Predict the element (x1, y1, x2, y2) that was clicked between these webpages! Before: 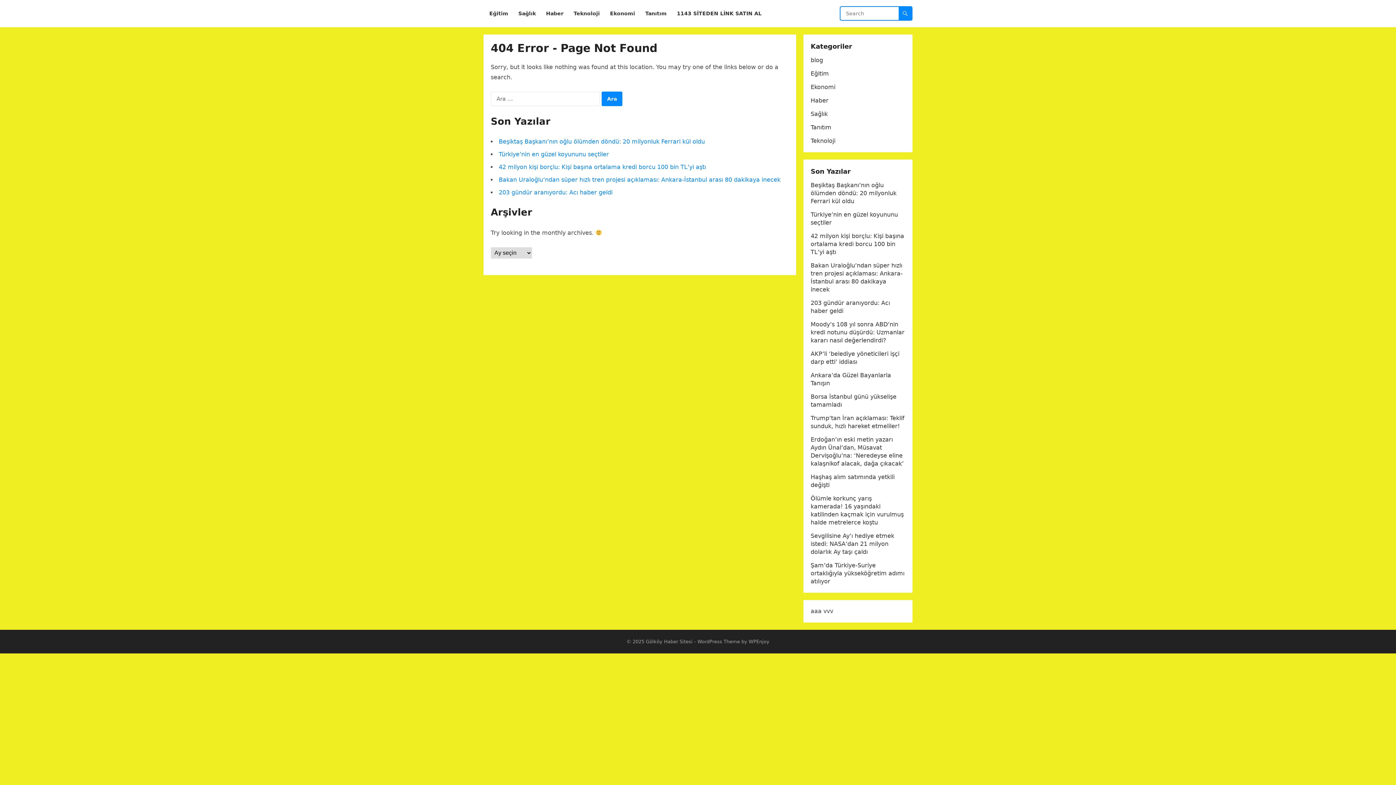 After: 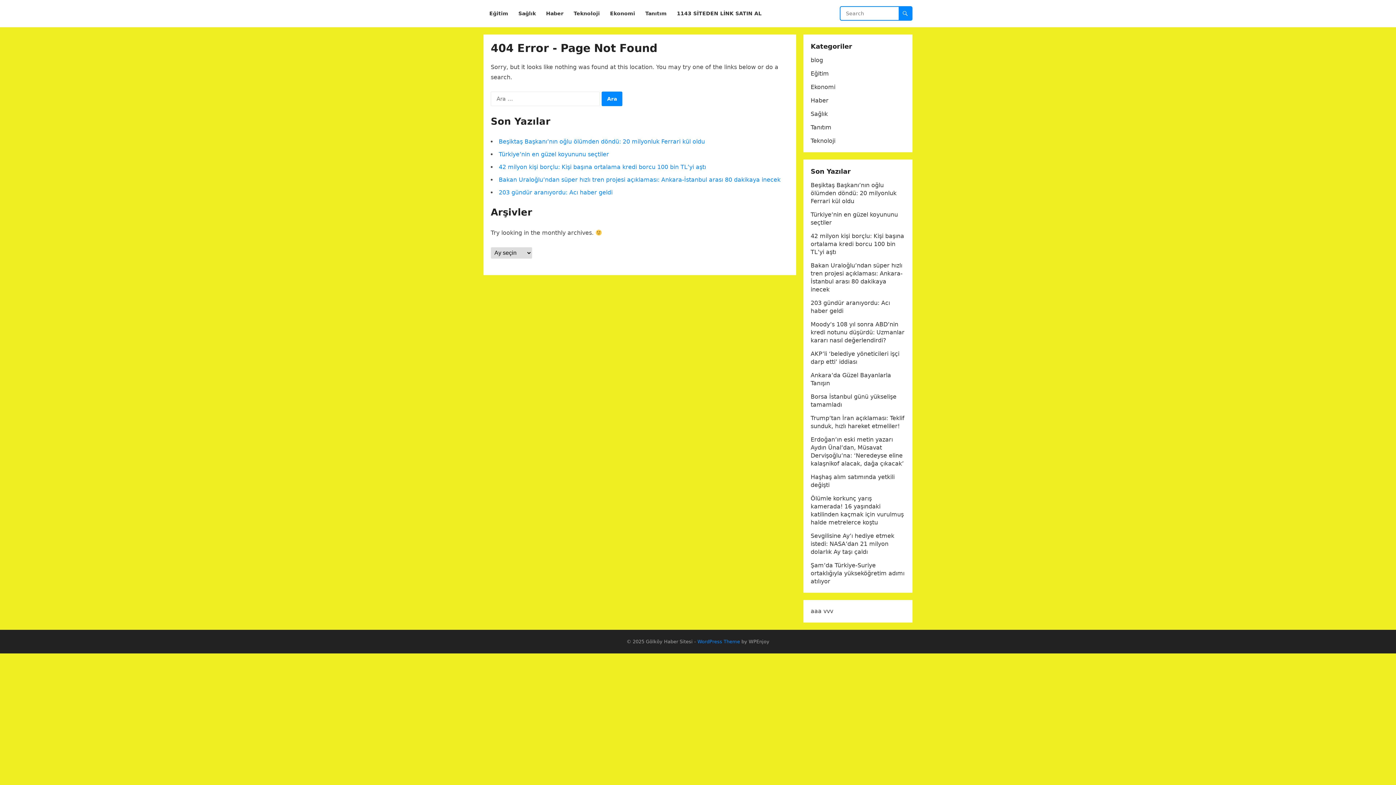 Action: label: WordPress Theme bbox: (697, 639, 740, 644)